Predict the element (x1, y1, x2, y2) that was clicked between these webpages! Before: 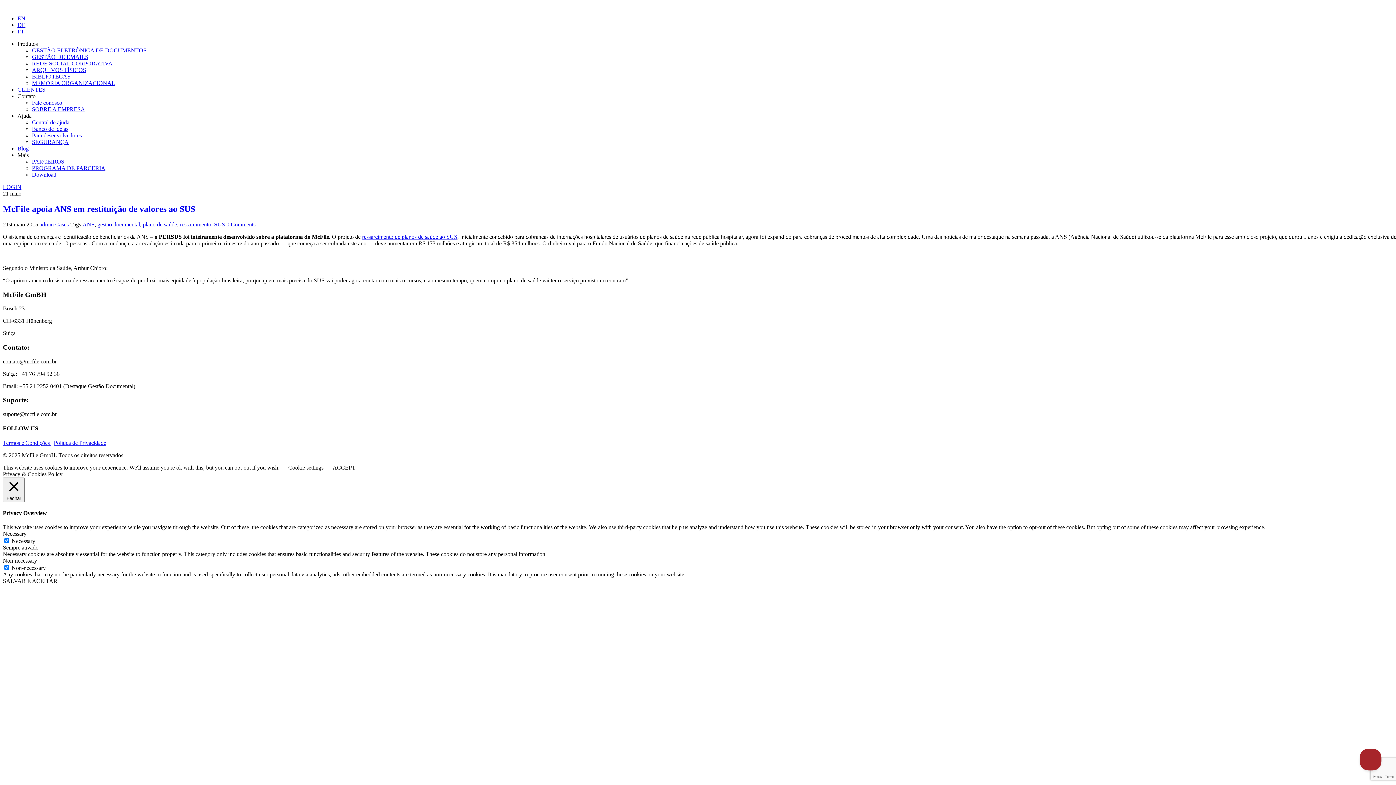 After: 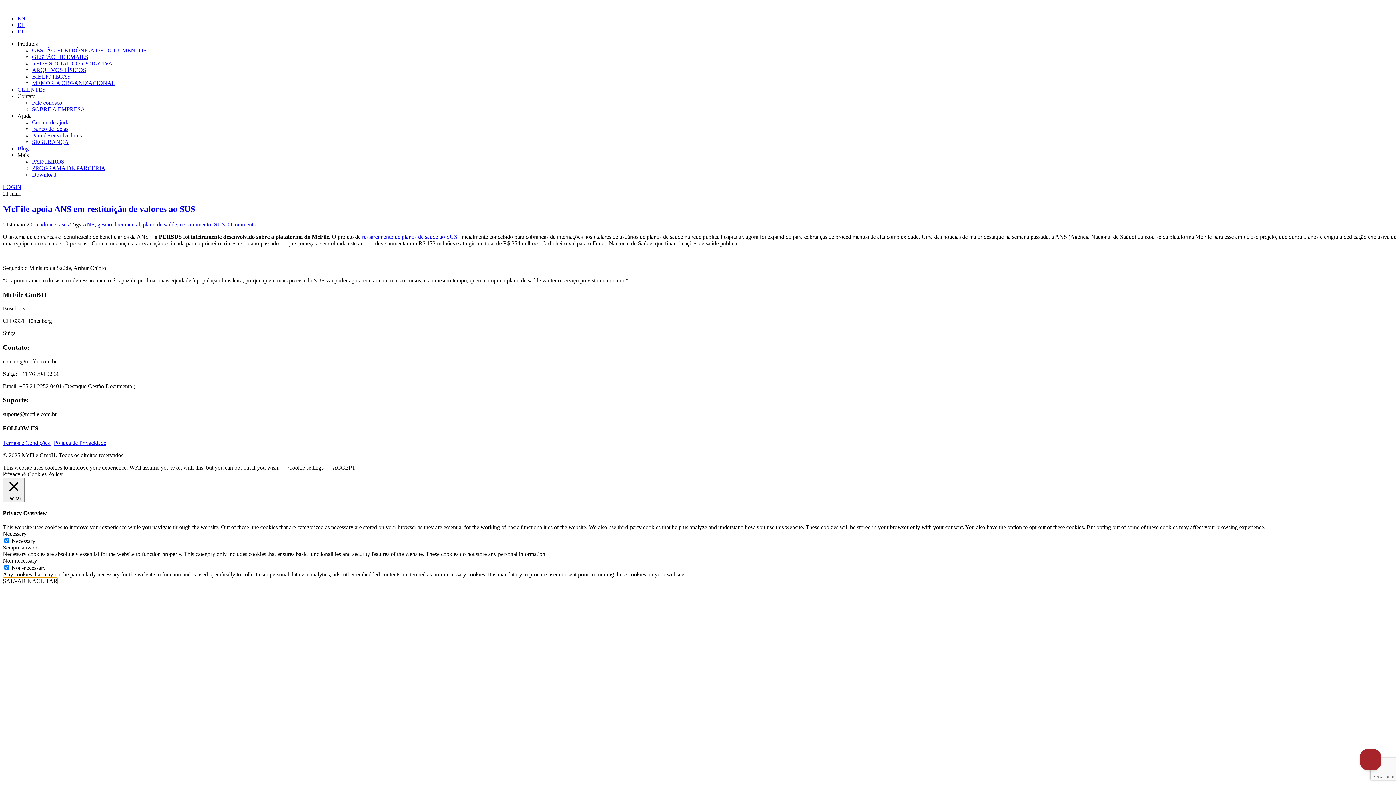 Action: label: SALVAR E ACEITAR bbox: (2, 578, 57, 584)